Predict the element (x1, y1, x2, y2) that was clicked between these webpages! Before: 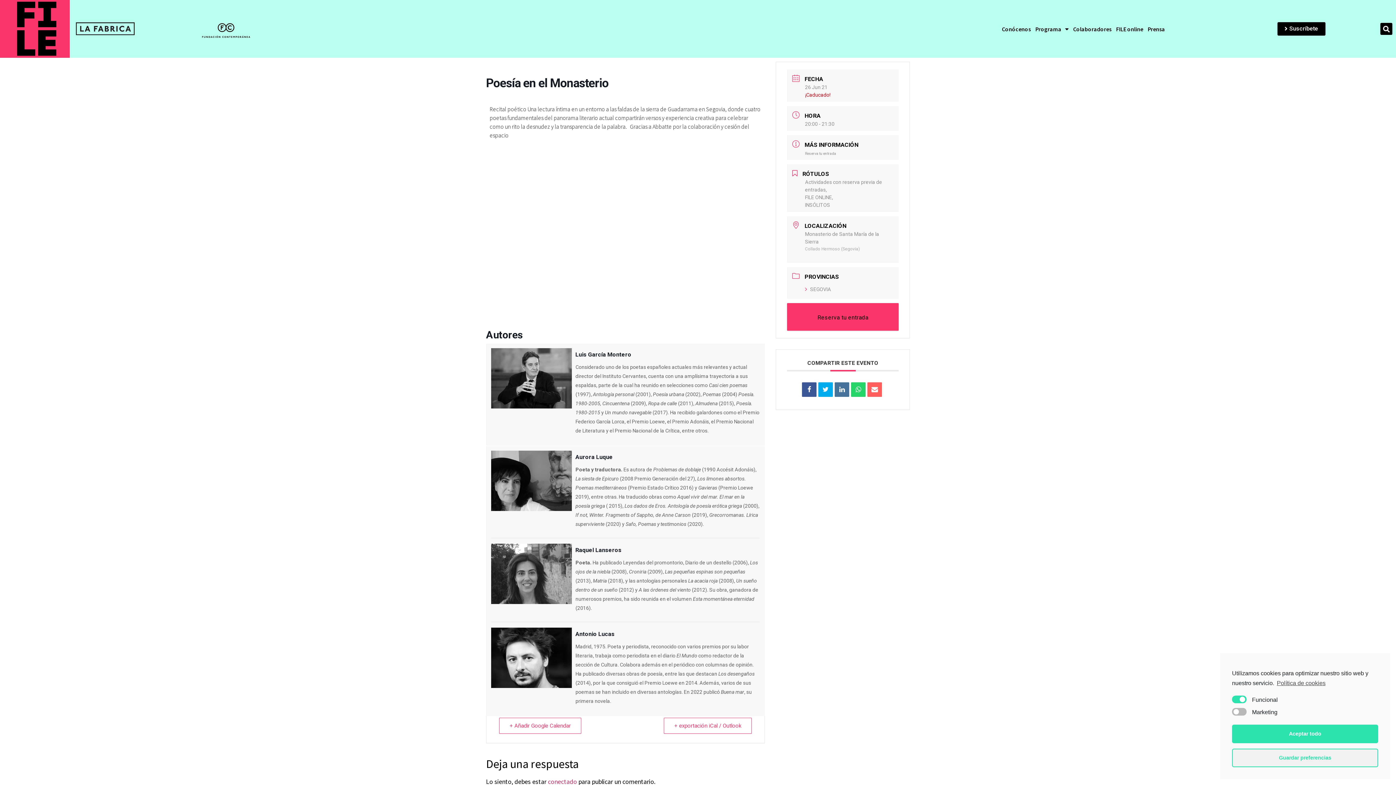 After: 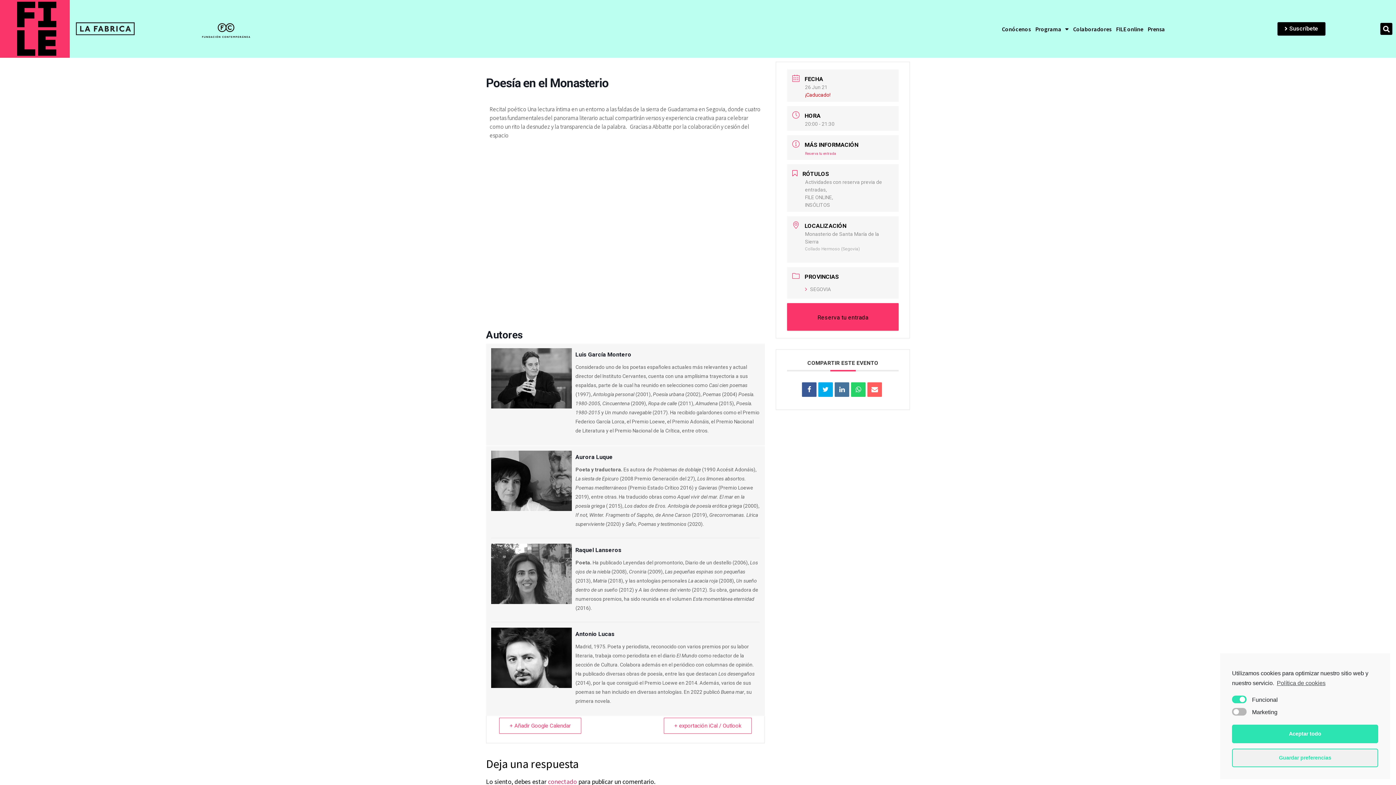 Action: bbox: (805, 151, 836, 155) label: Reserva tu entrada